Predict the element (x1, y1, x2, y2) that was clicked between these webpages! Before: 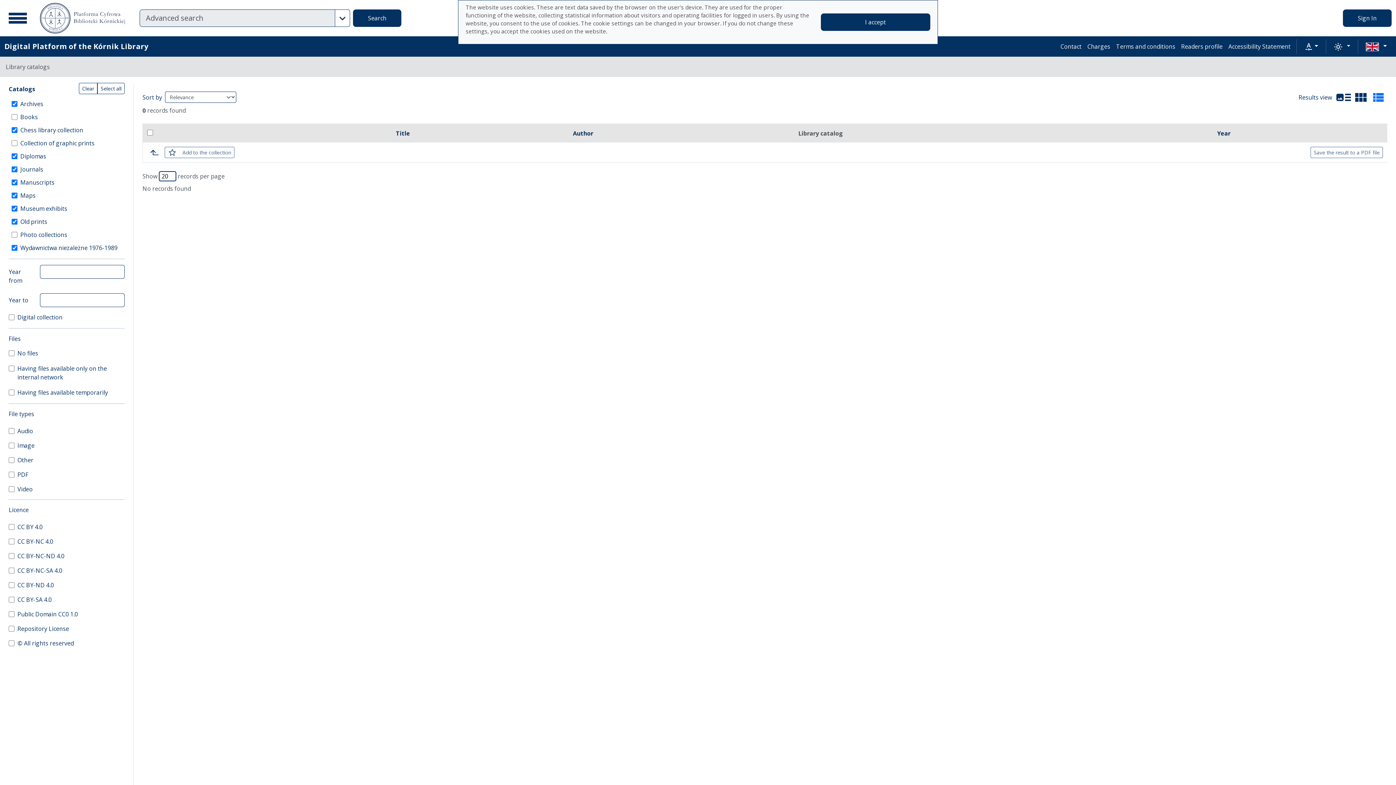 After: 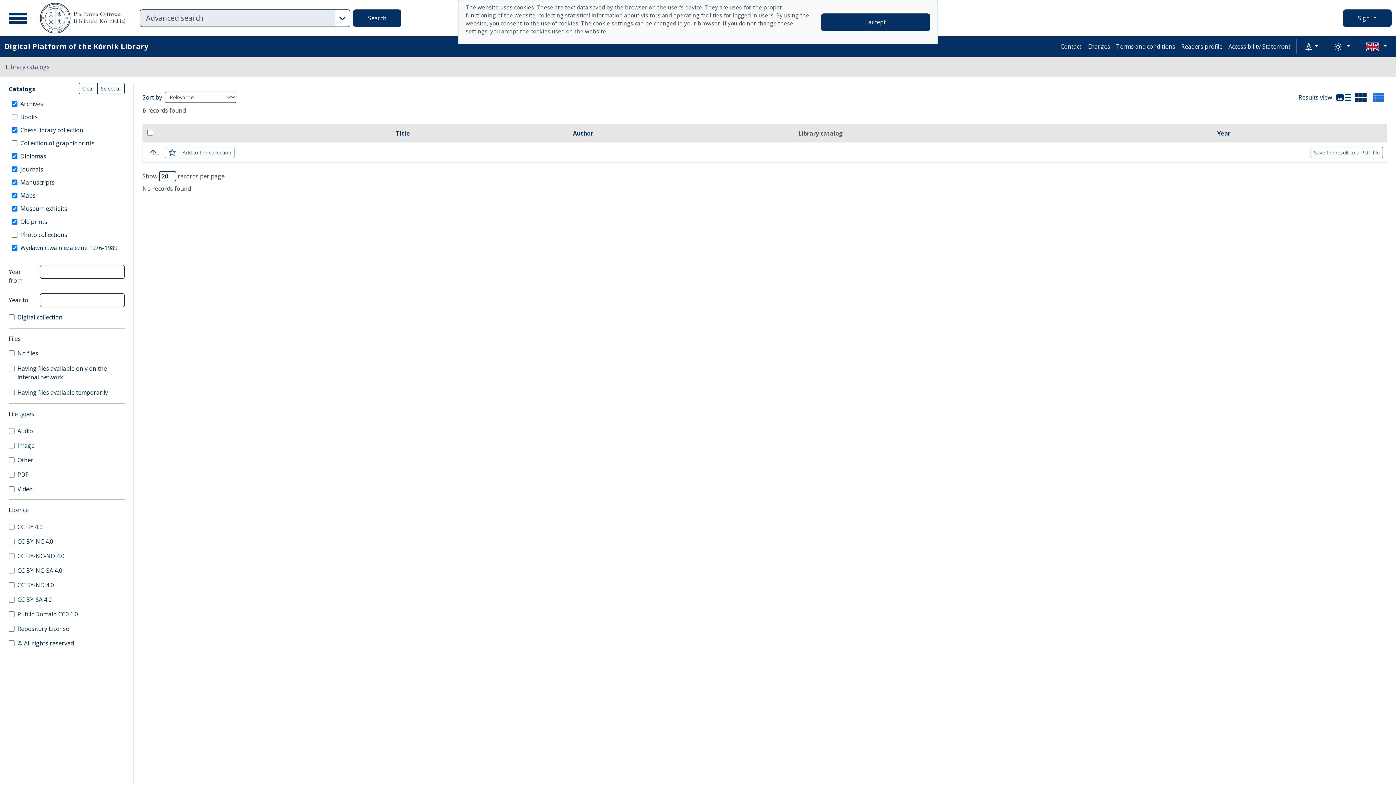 Action: label: Charges bbox: (1084, 39, 1113, 53)